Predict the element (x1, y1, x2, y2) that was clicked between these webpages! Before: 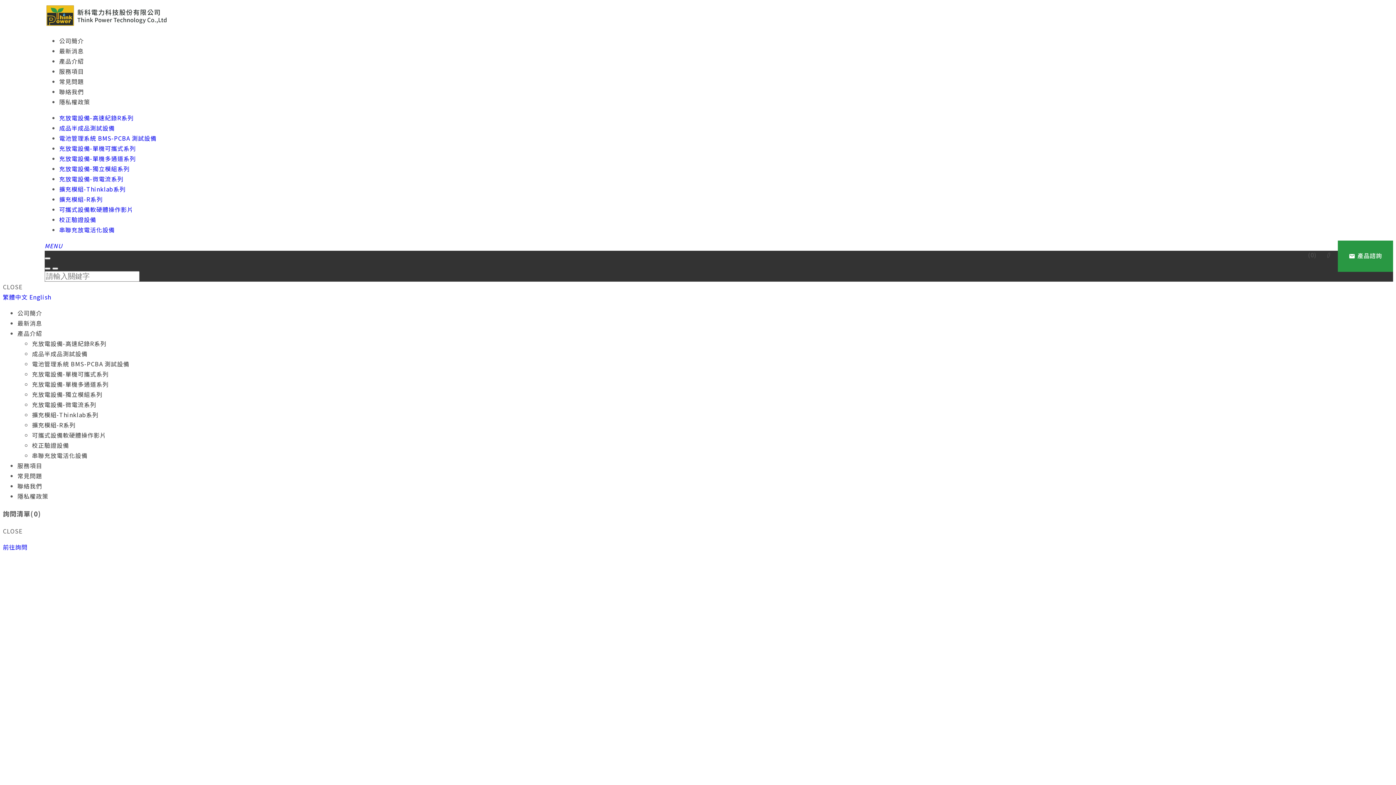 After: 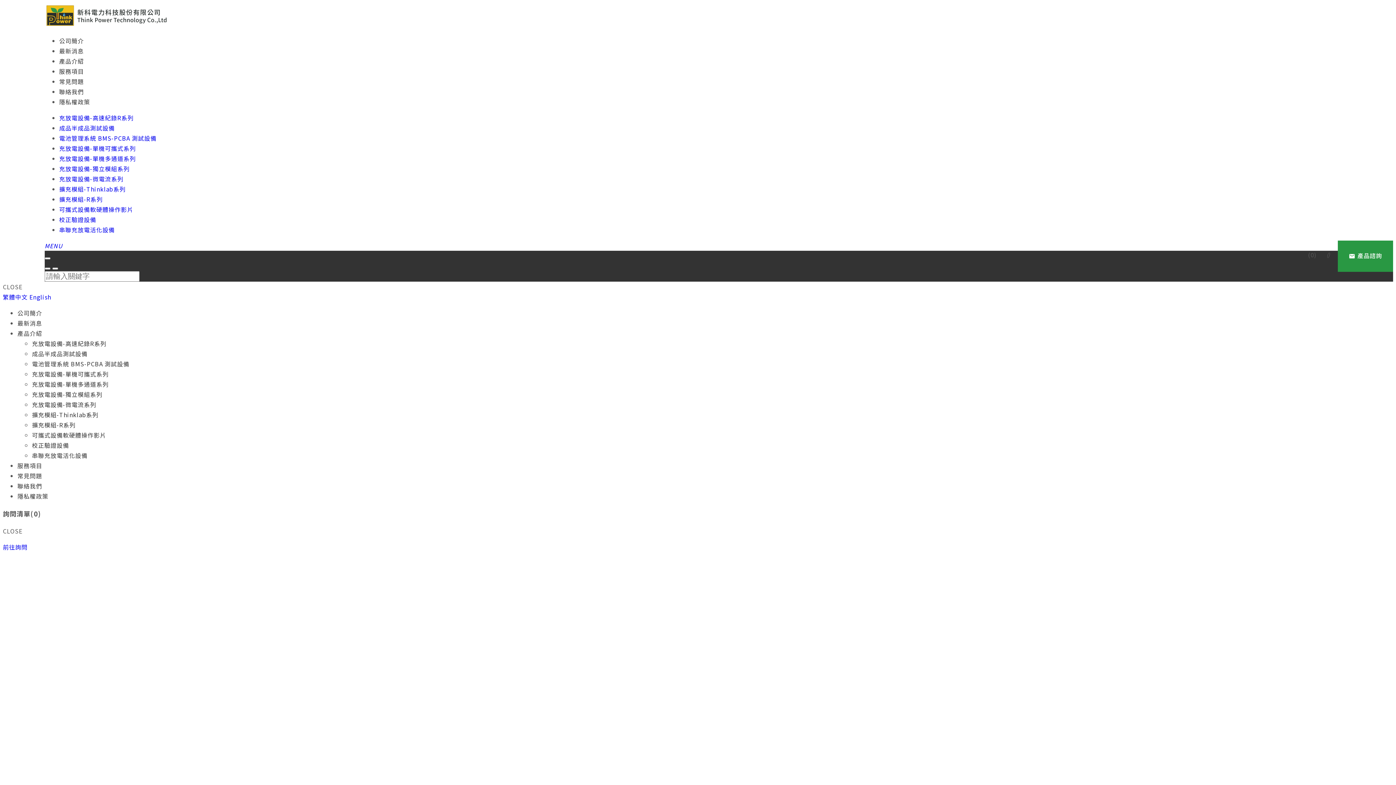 Action: bbox: (59, 66, 83, 75) label: 服務項目